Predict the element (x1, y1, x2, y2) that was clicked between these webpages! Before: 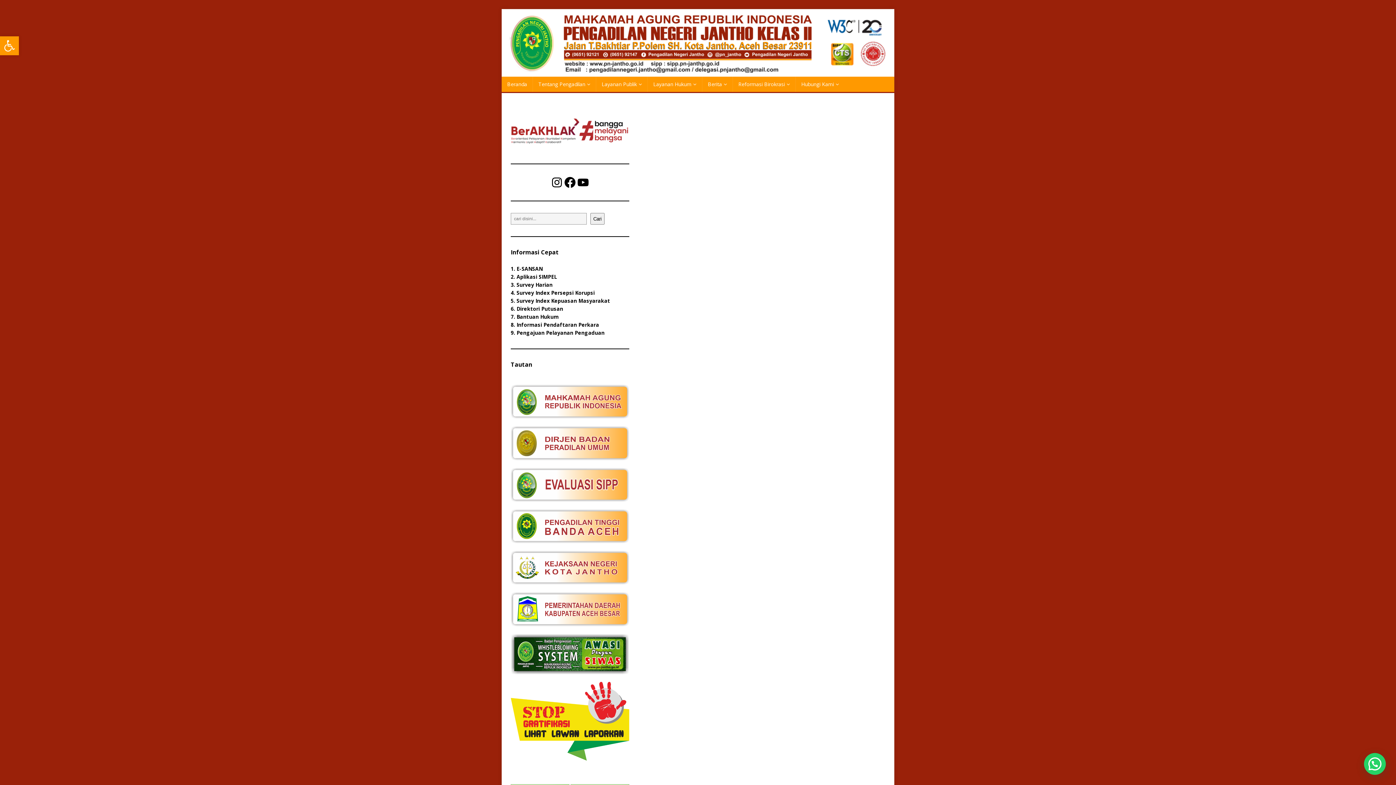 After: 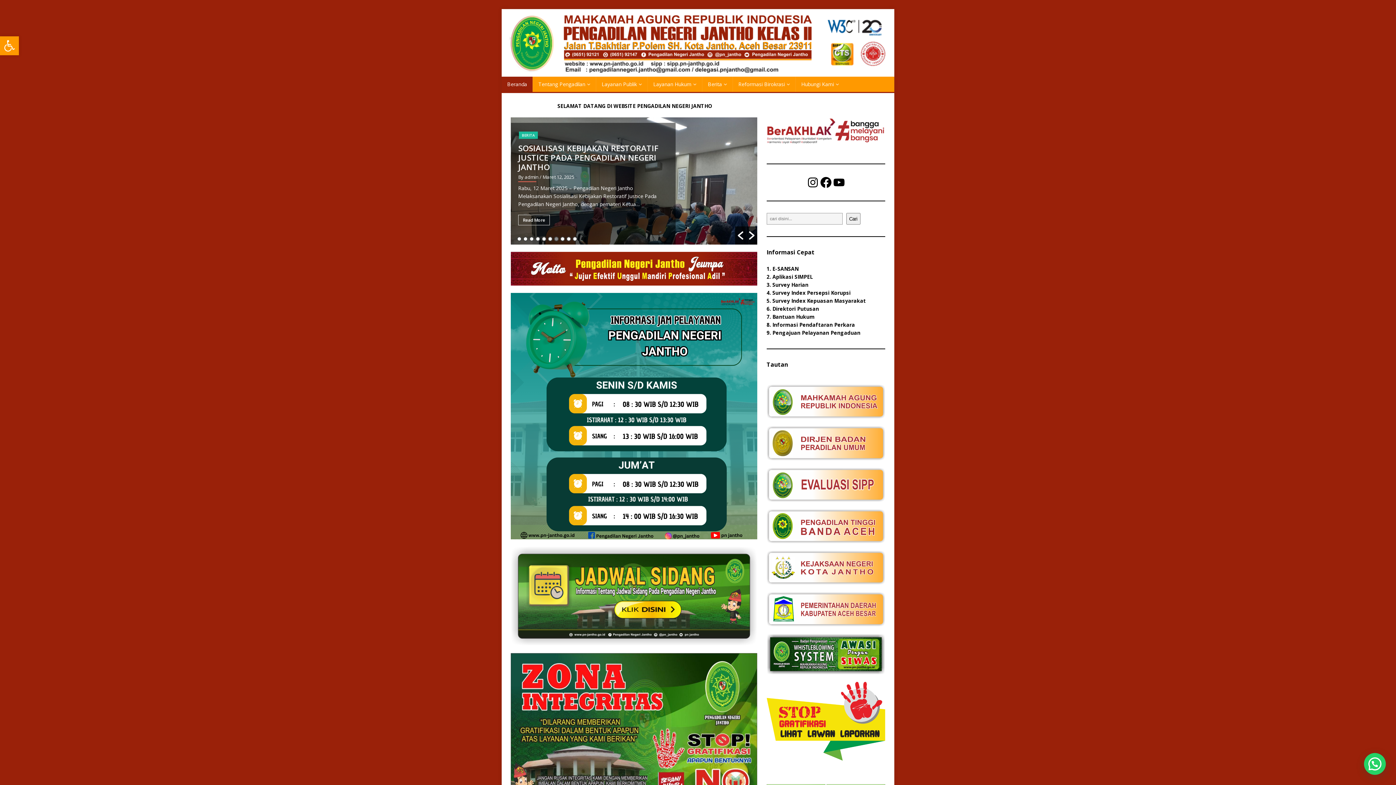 Action: bbox: (501, 69, 894, 76)